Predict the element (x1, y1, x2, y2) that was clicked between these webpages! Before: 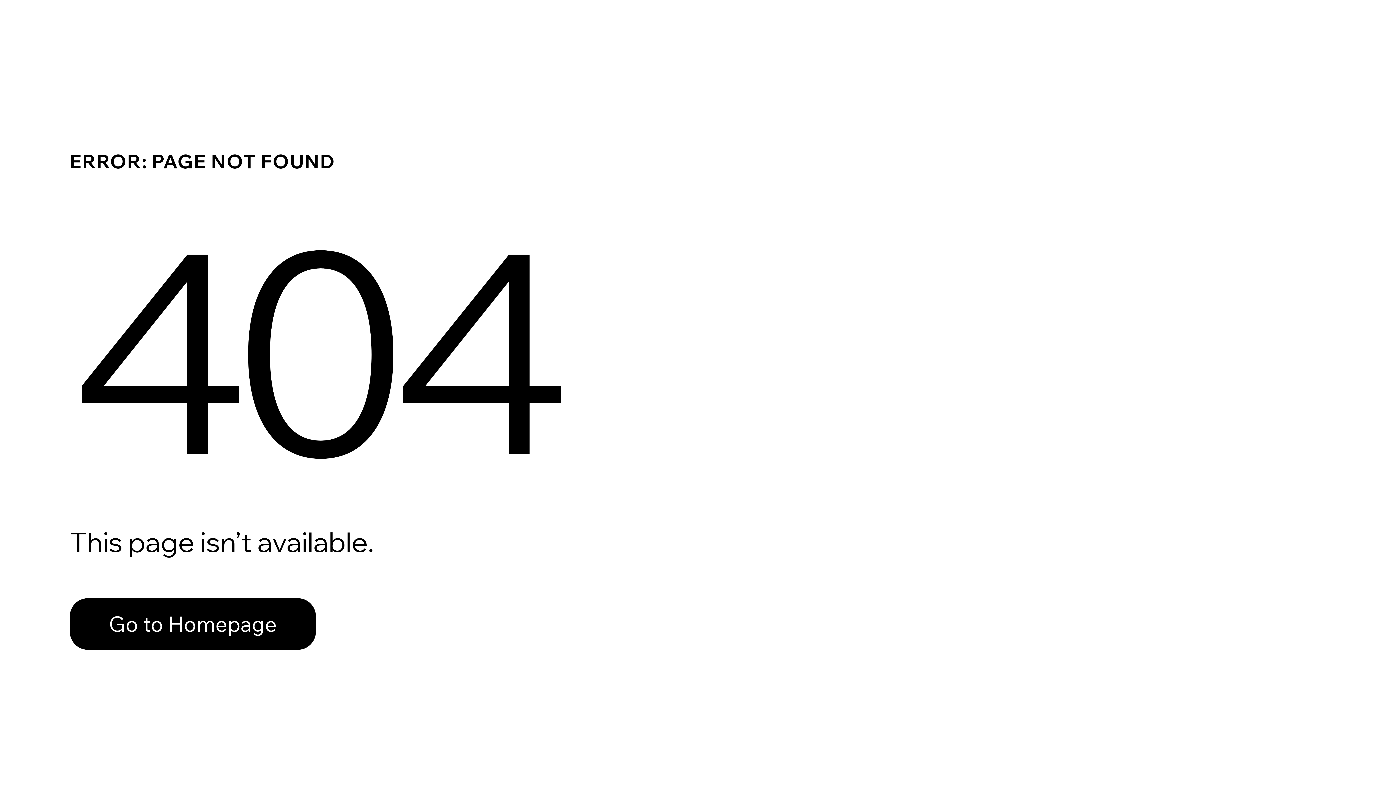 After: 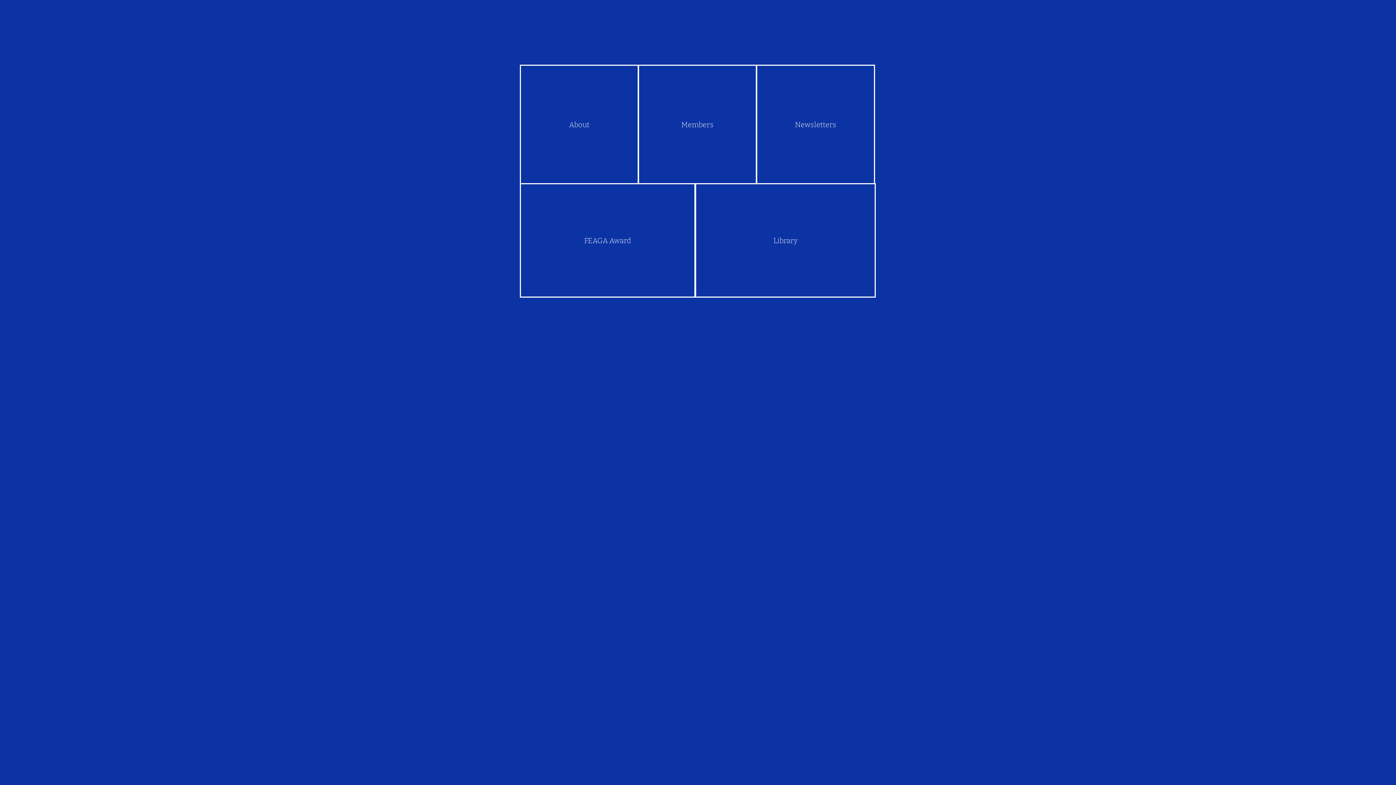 Action: label: Go to Homepage bbox: (69, 582, 768, 659)